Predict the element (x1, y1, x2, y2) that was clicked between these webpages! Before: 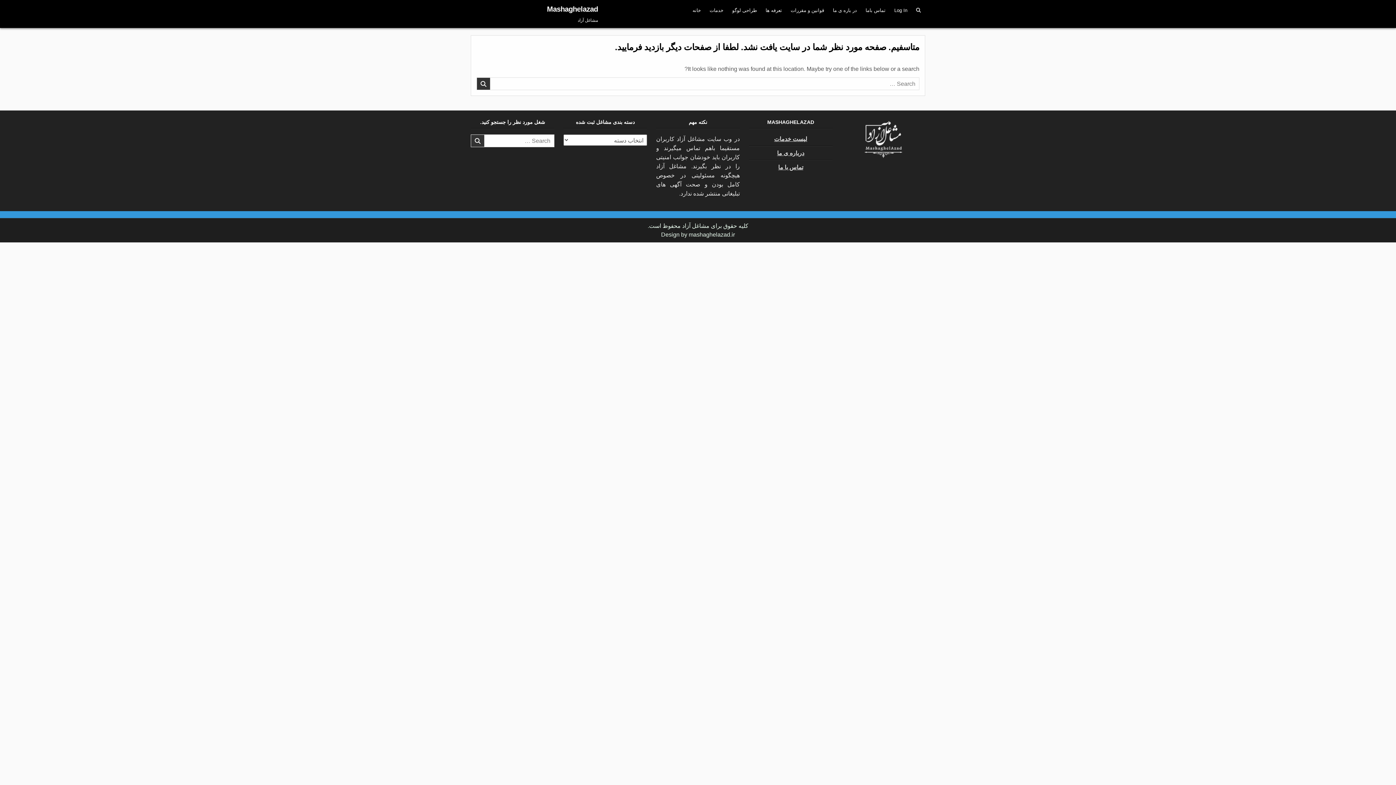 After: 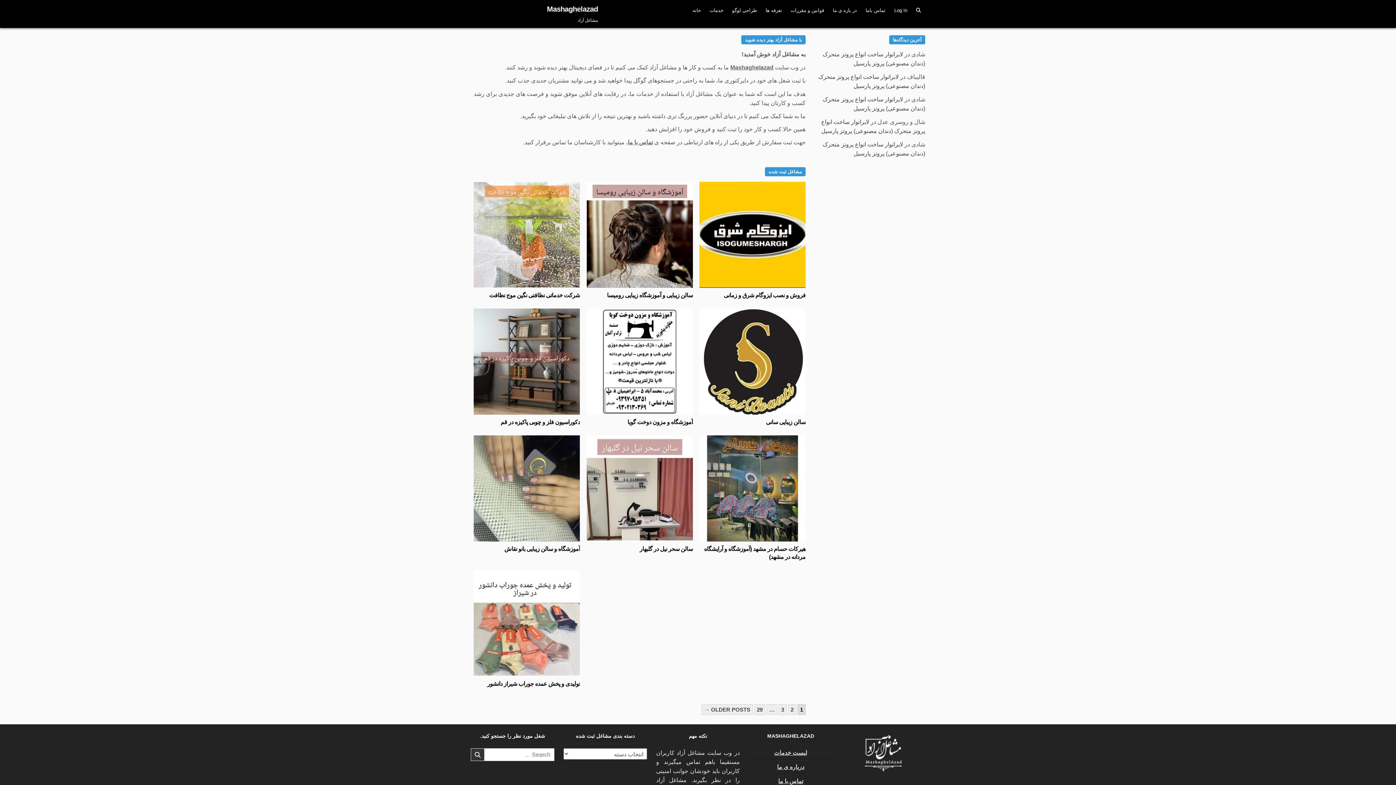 Action: bbox: (661, 231, 735, 237) label: Design by mashaghelazad.ir